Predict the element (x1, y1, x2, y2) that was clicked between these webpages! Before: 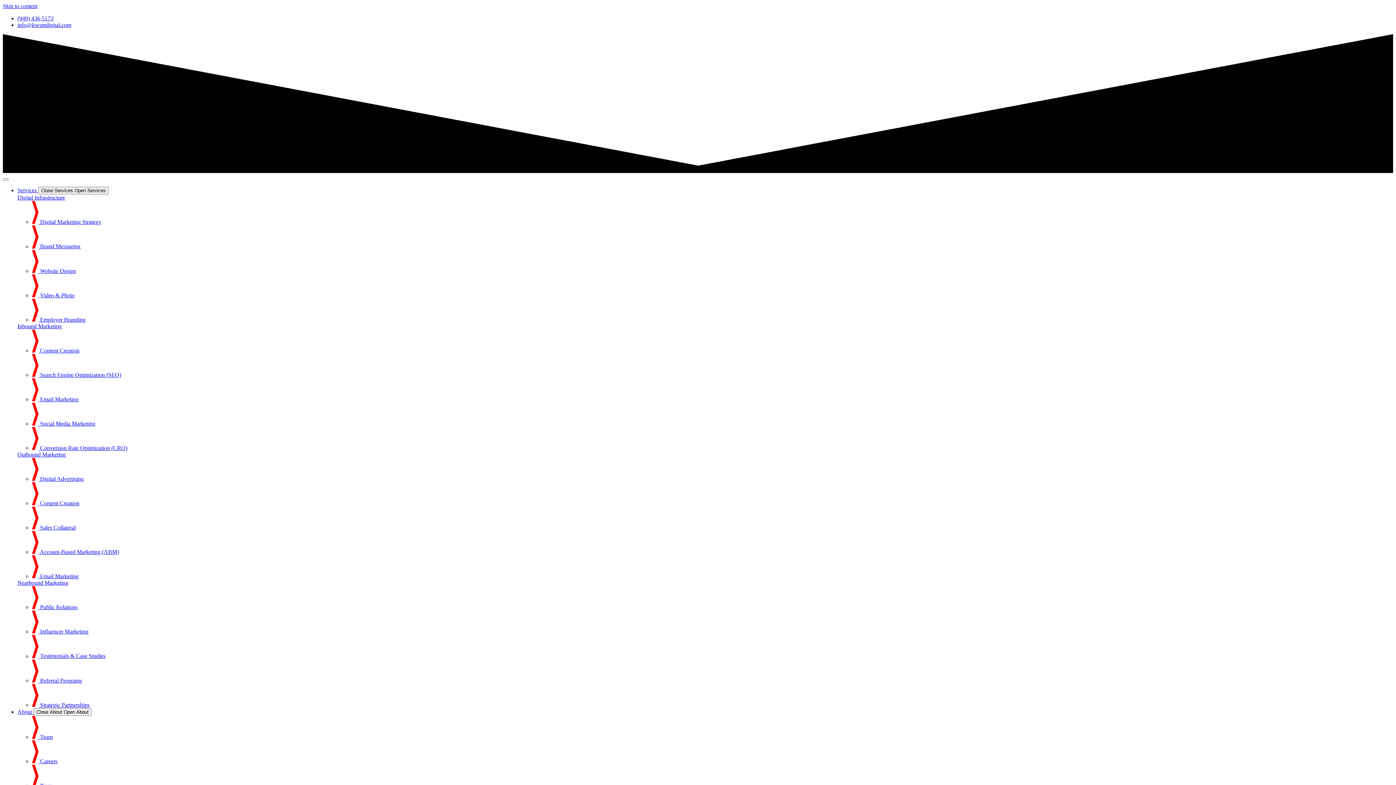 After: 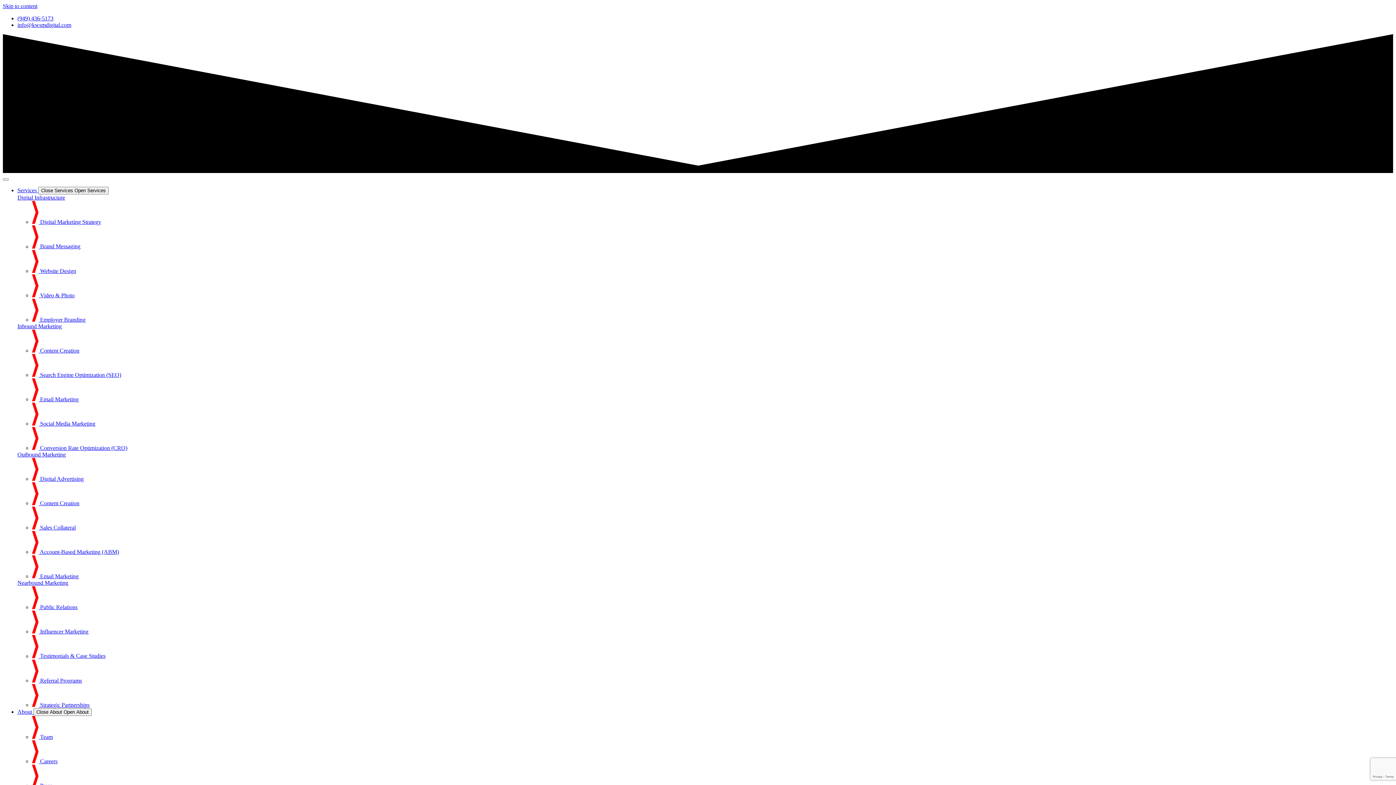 Action: bbox: (17, 21, 71, 28) label: info@kwsmdigital.com